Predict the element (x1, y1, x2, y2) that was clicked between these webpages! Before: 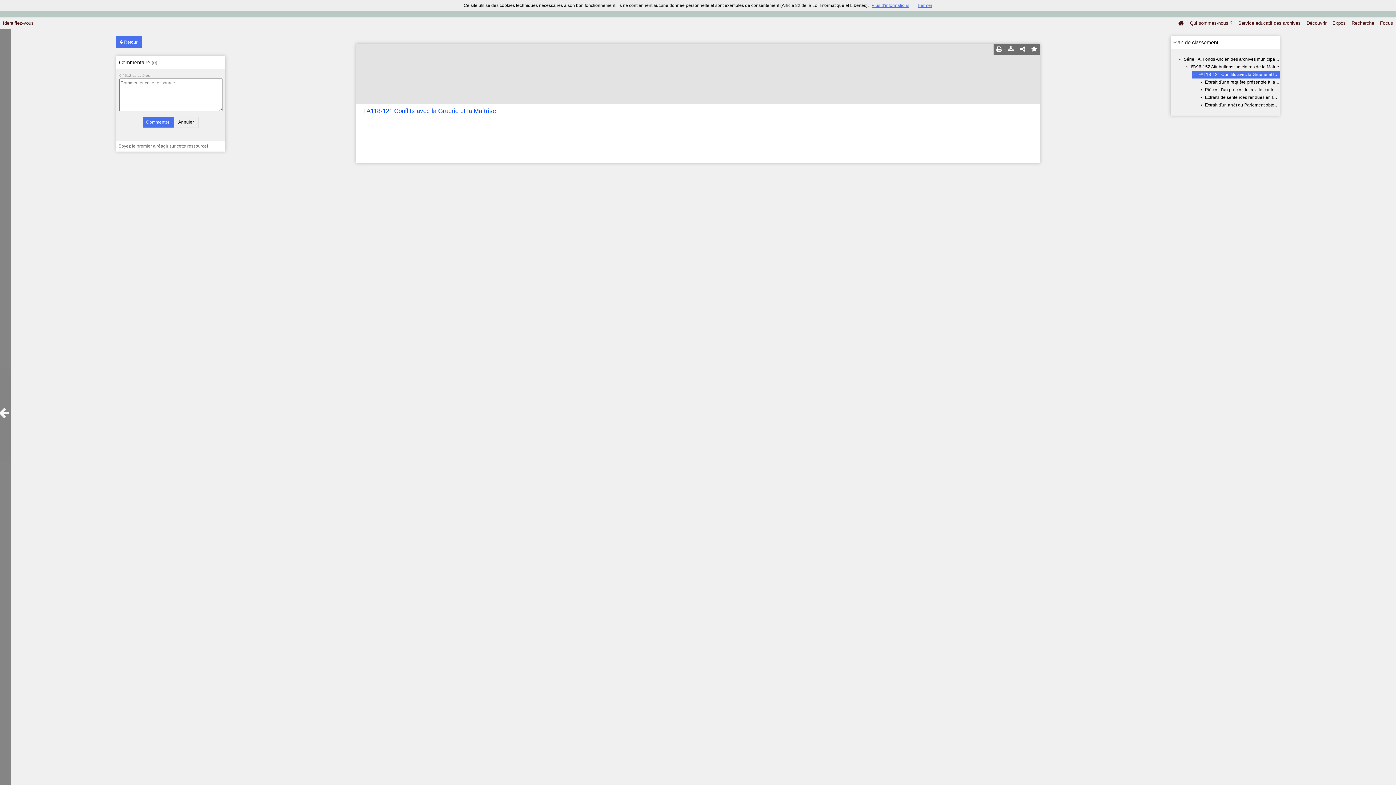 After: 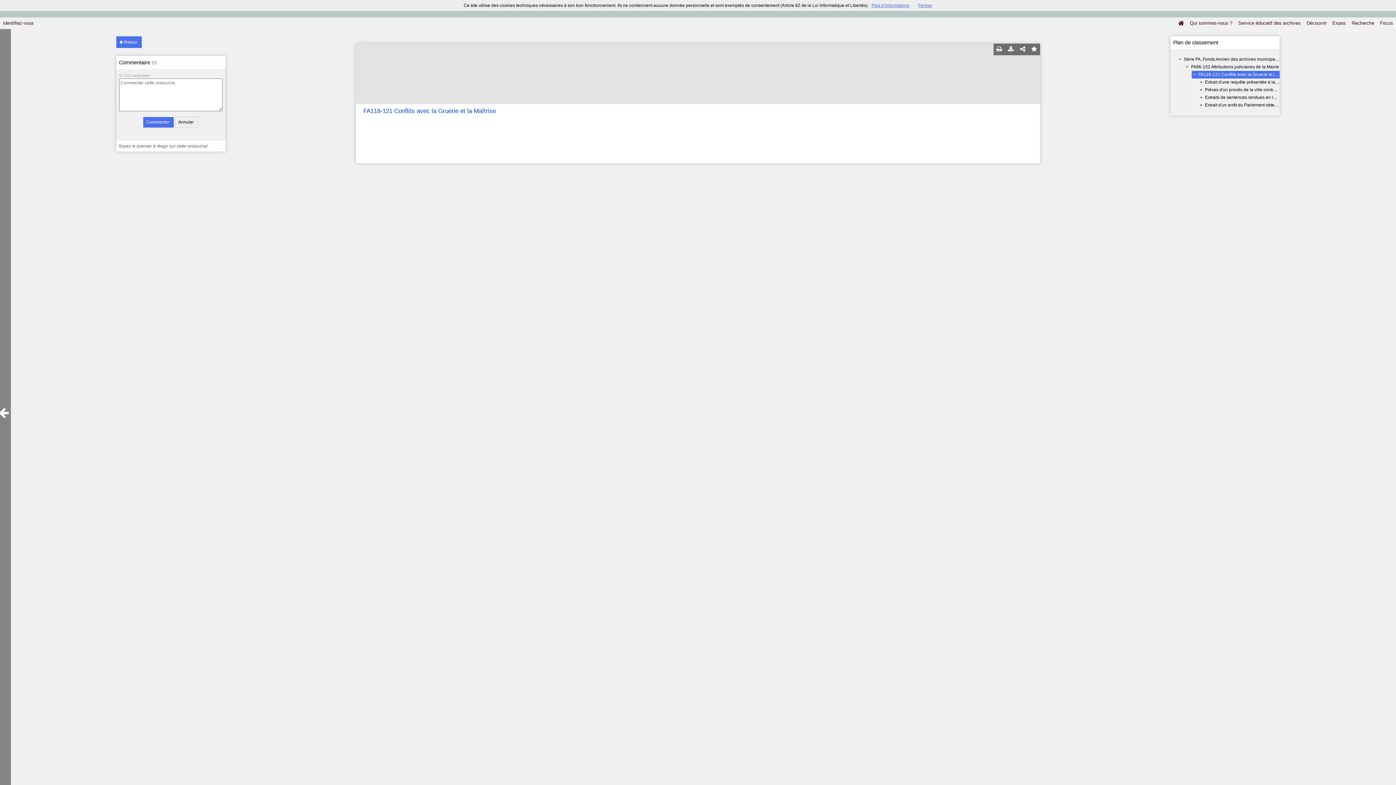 Action: bbox: (993, 43, 1005, 55)